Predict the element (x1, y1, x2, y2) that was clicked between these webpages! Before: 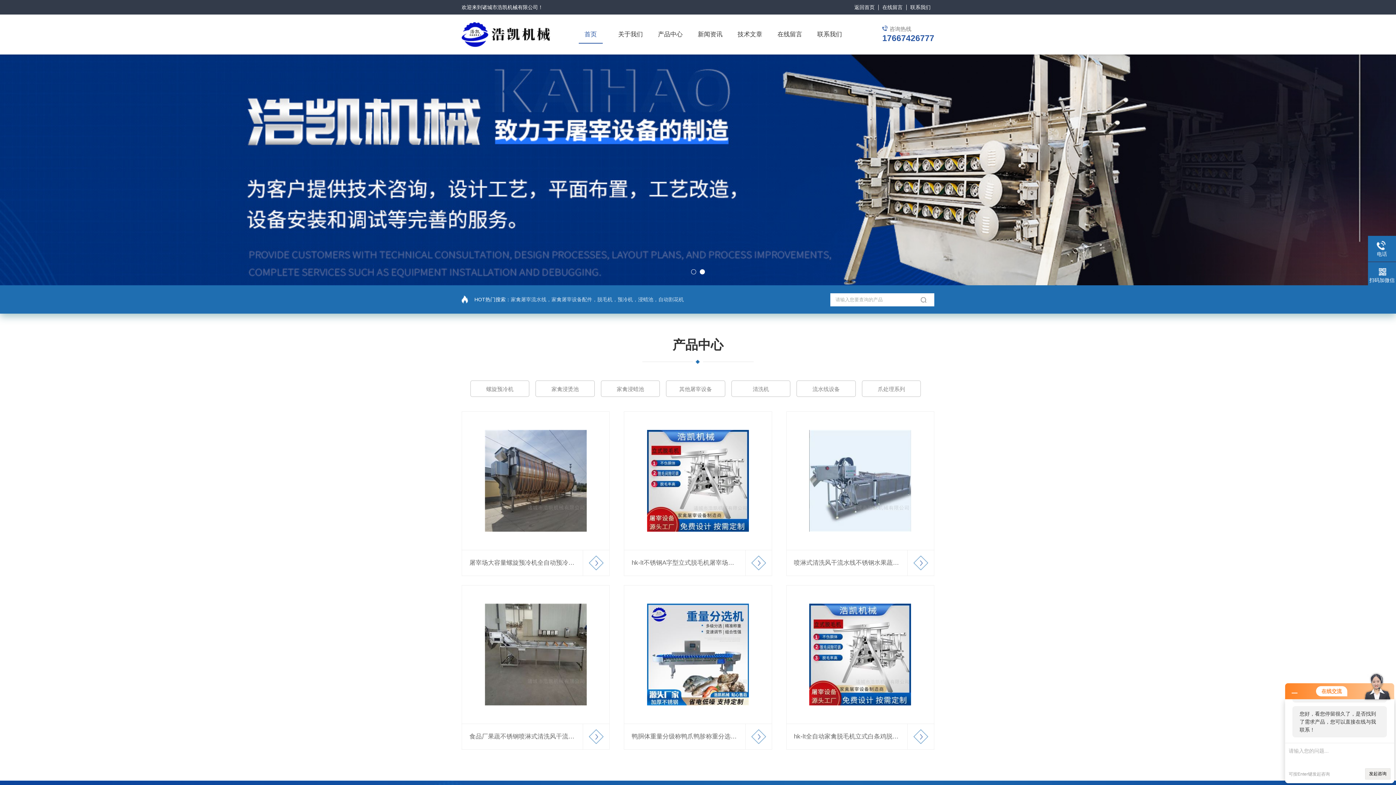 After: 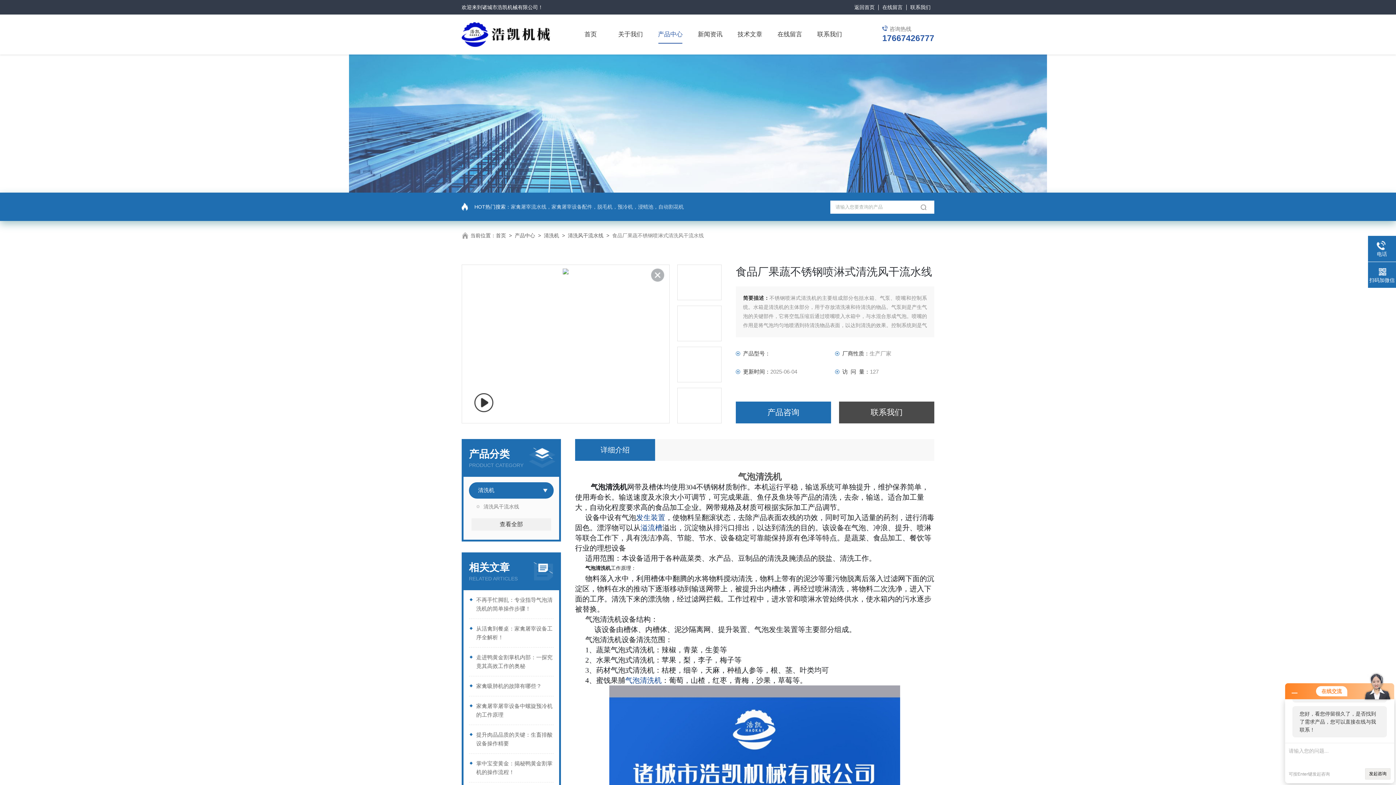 Action: bbox: (462, 585, 609, 724)